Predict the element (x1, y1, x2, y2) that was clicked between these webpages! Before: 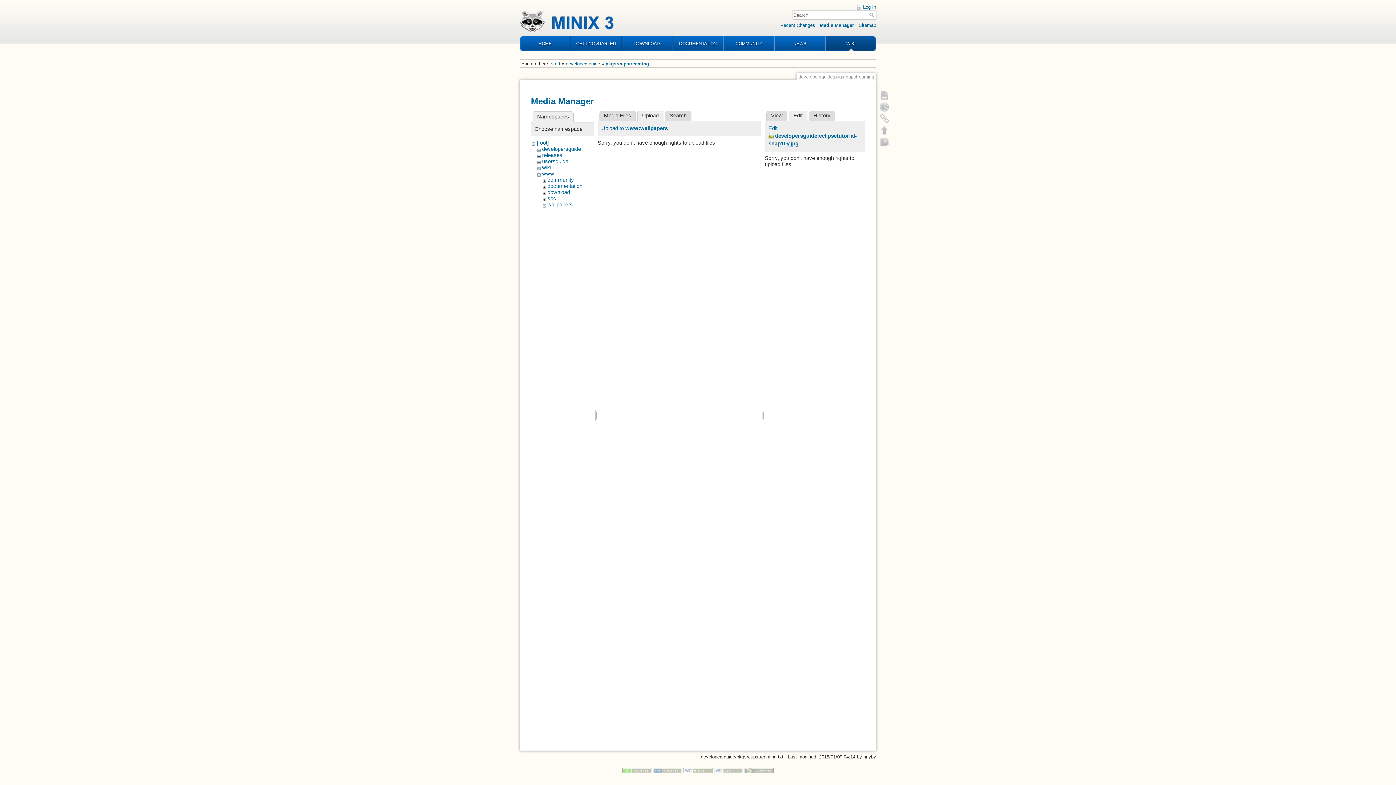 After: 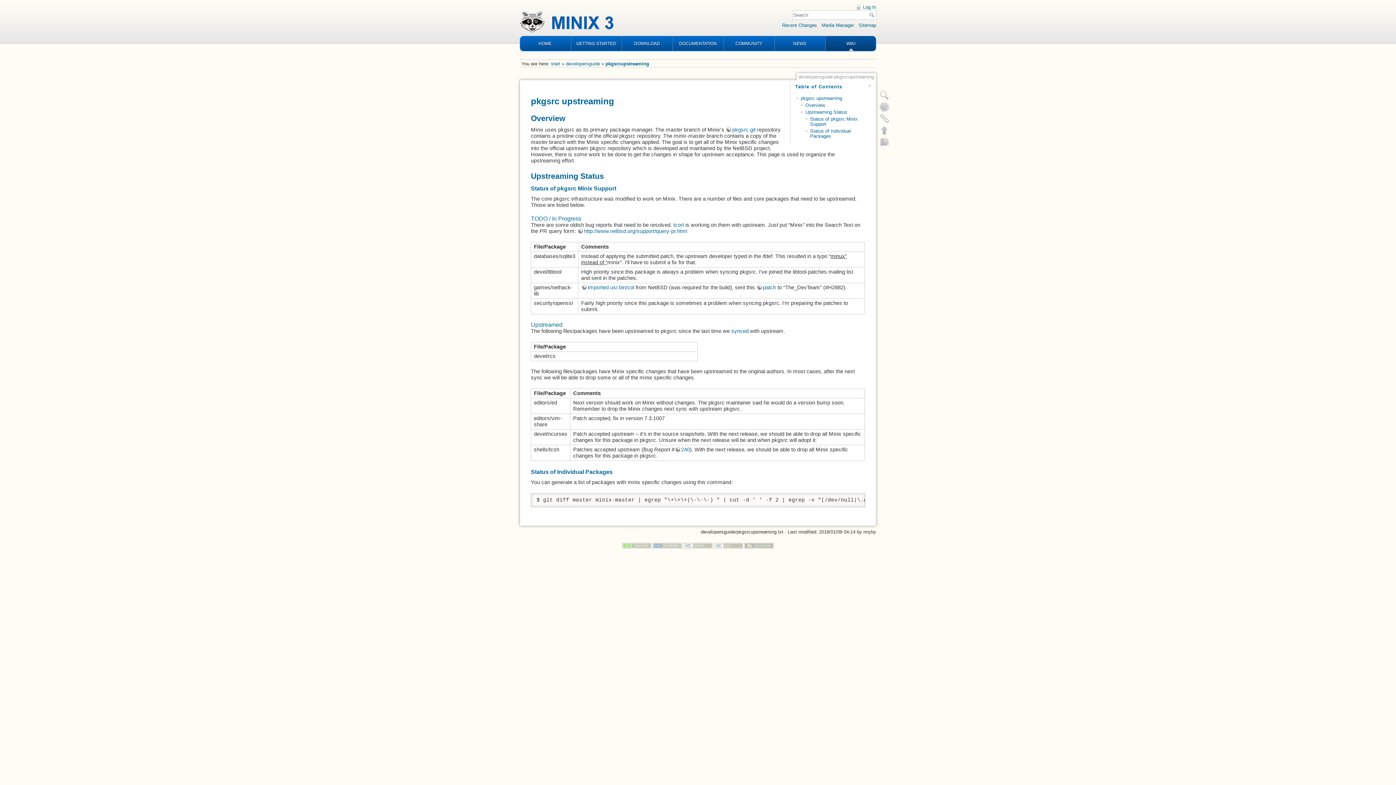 Action: label: pkgsrcupstreaming bbox: (605, 60, 649, 66)